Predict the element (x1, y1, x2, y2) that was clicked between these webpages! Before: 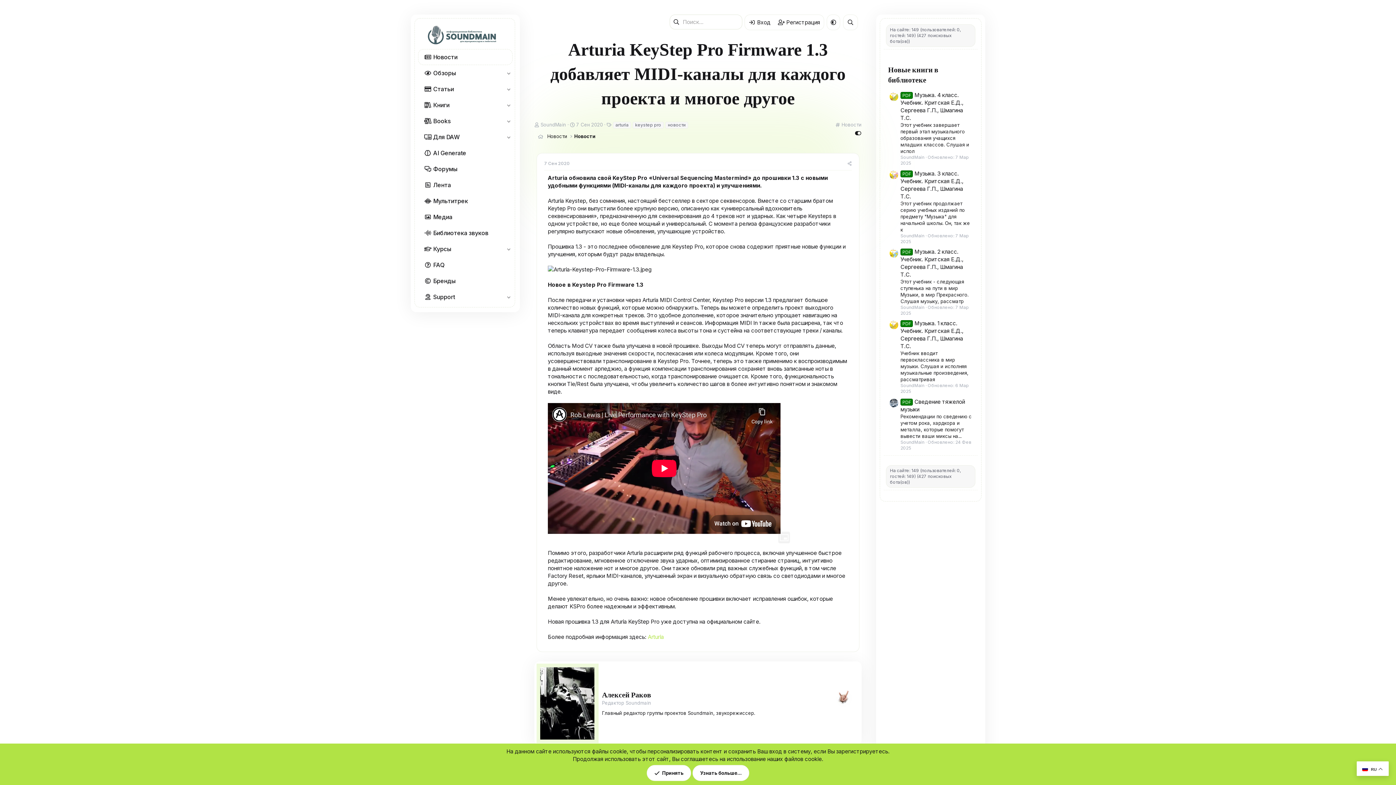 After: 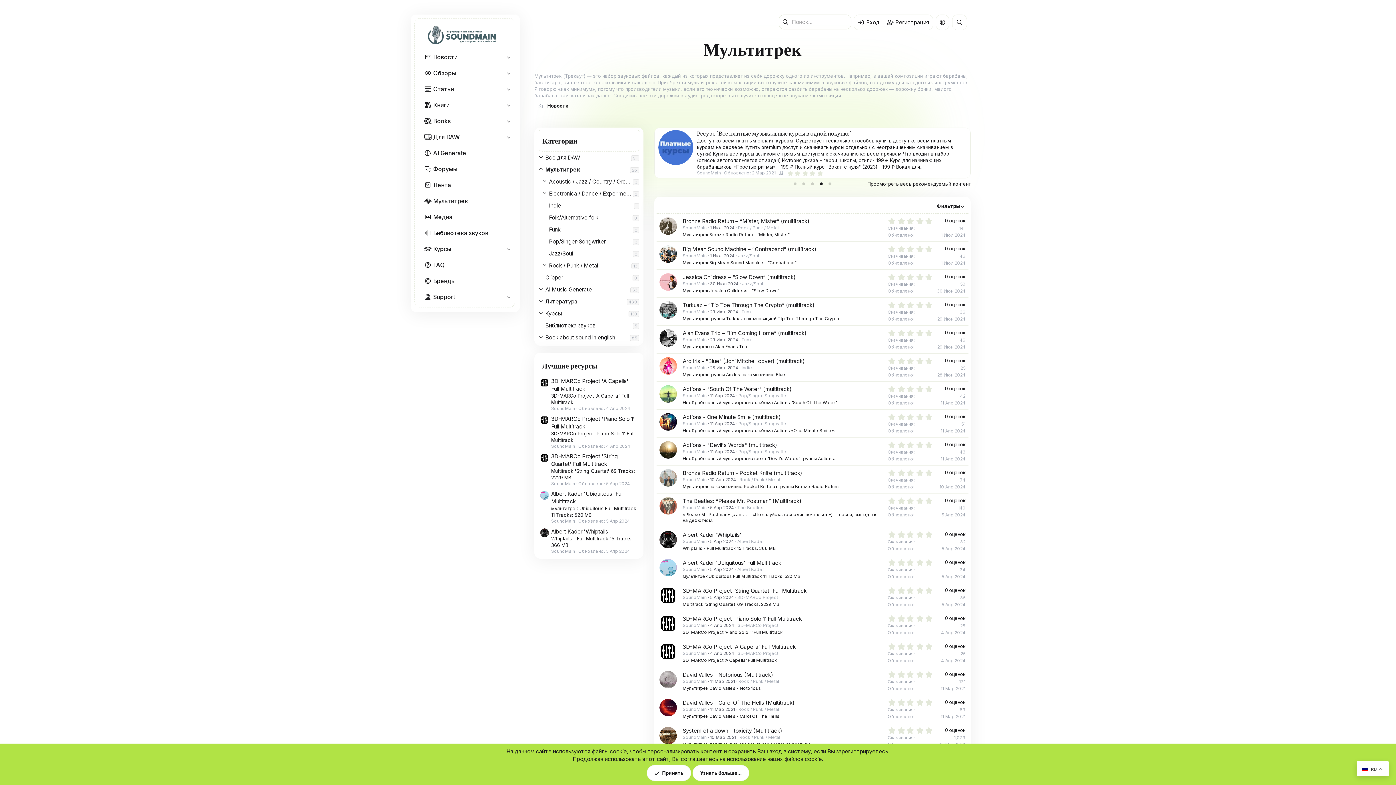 Action: bbox: (418, 193, 512, 208) label: Мультитрек